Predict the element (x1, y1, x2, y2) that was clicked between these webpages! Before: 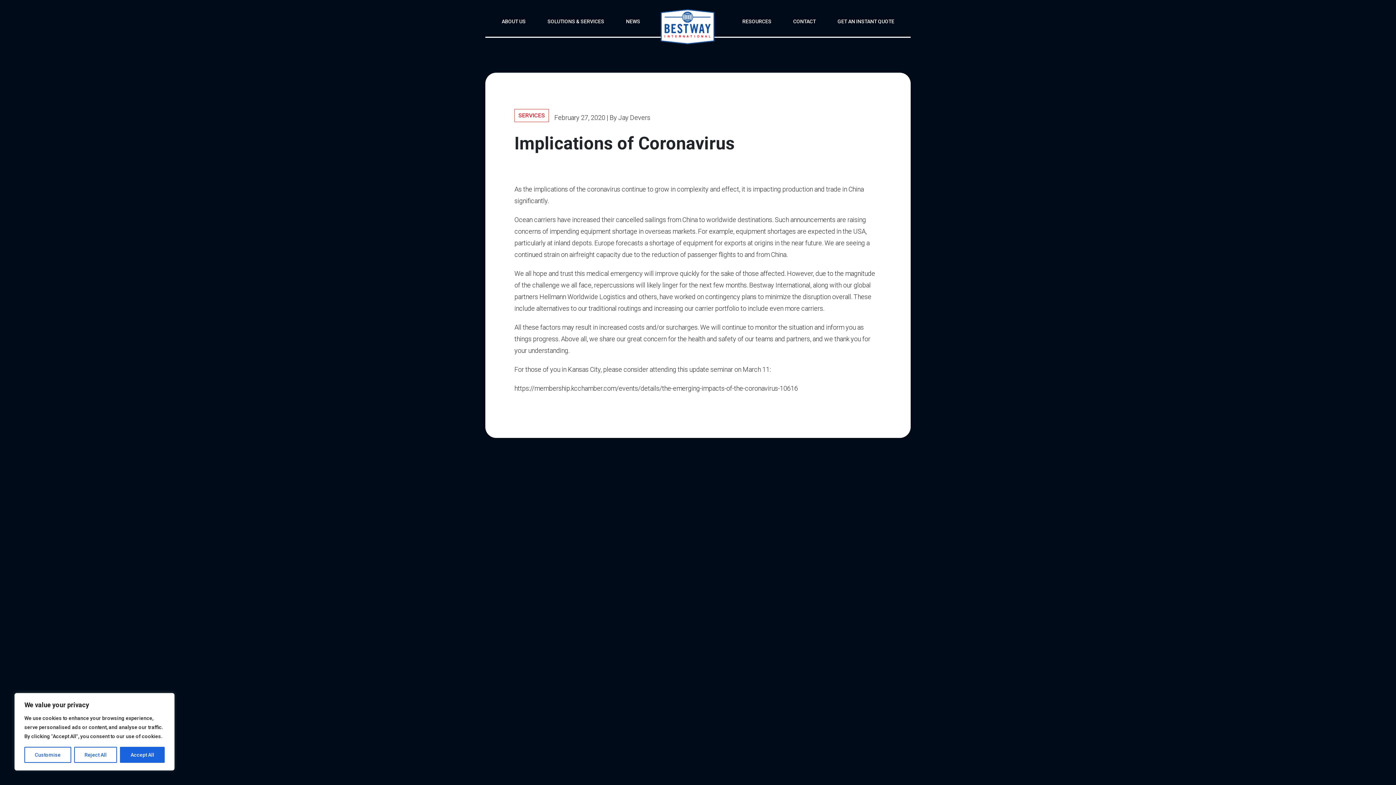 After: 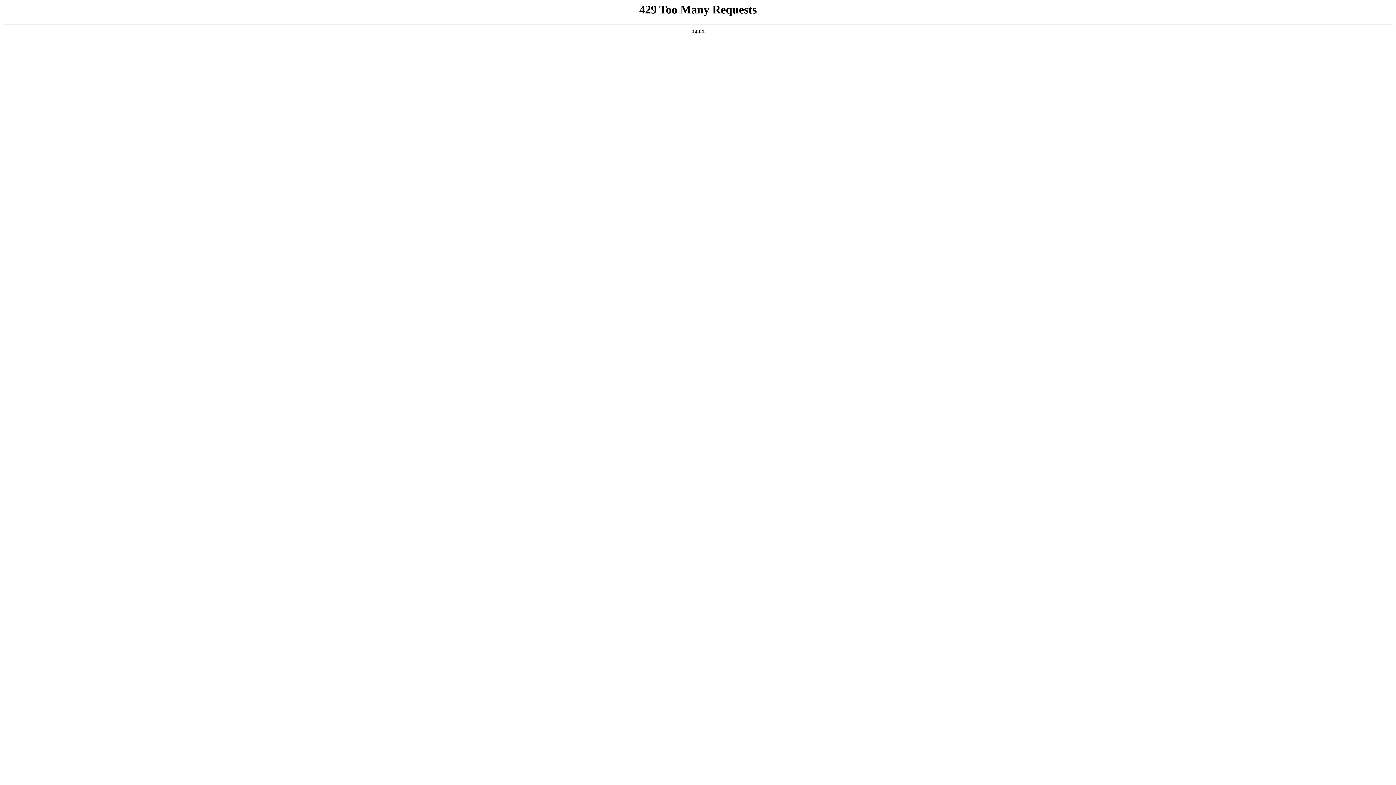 Action: bbox: (664, 22, 718, 29)